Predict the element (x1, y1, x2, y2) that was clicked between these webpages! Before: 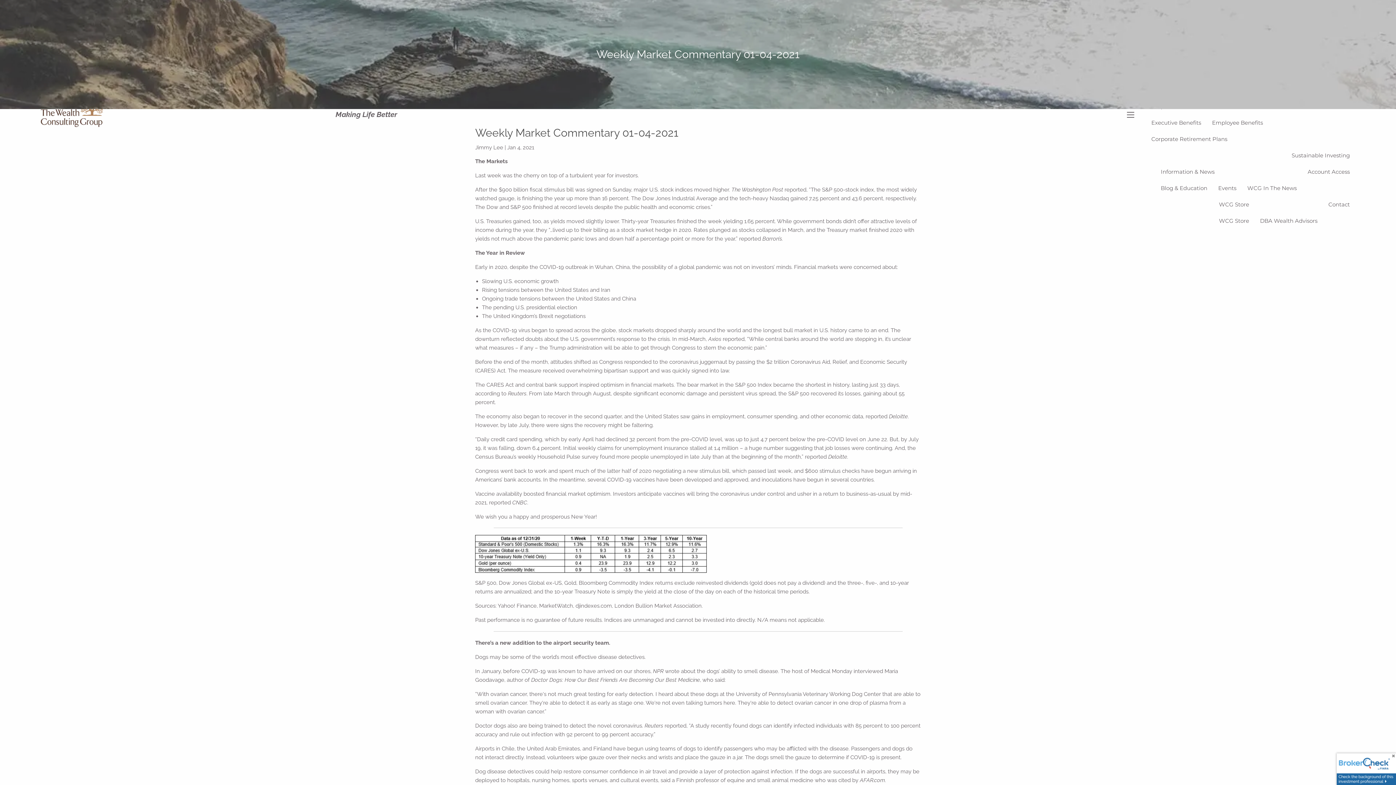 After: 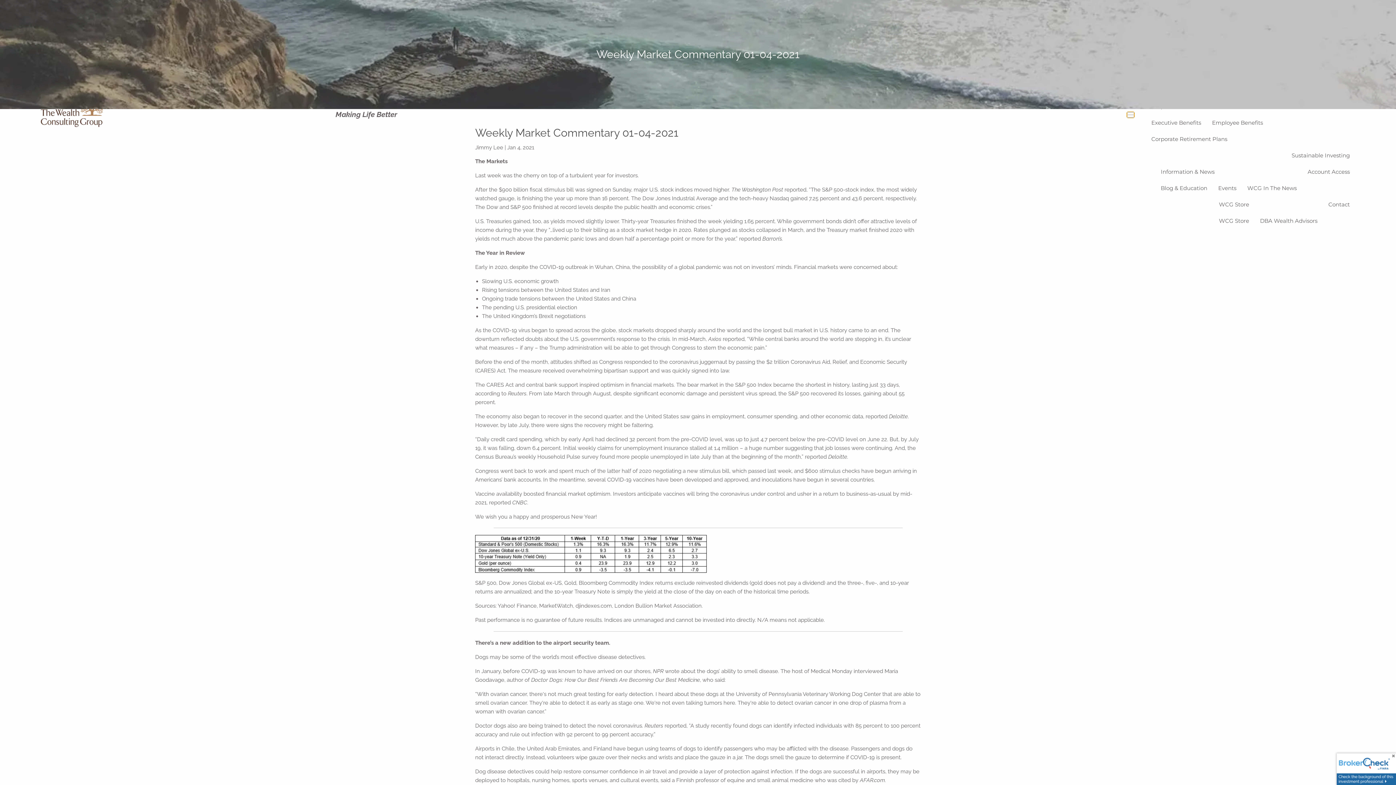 Action: bbox: (1127, 112, 1134, 117)